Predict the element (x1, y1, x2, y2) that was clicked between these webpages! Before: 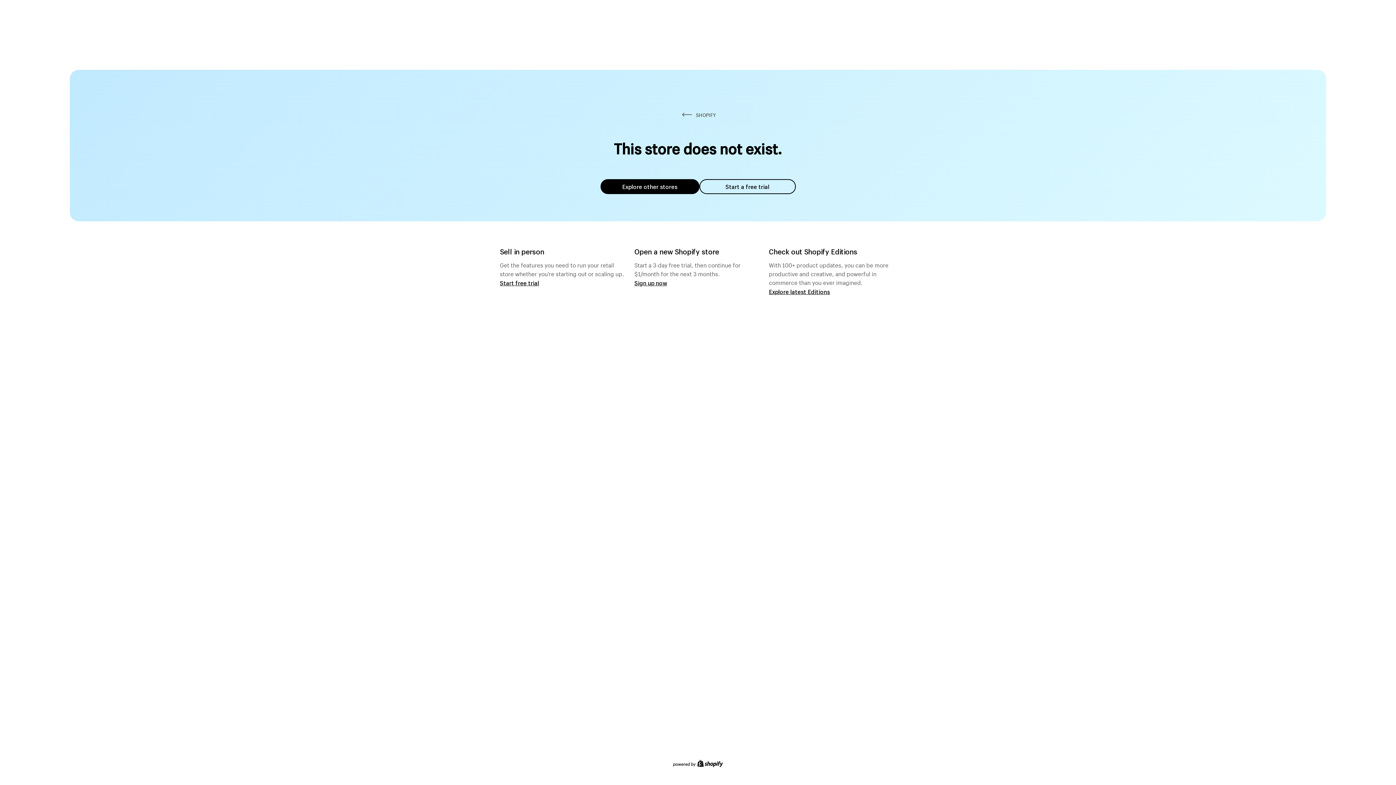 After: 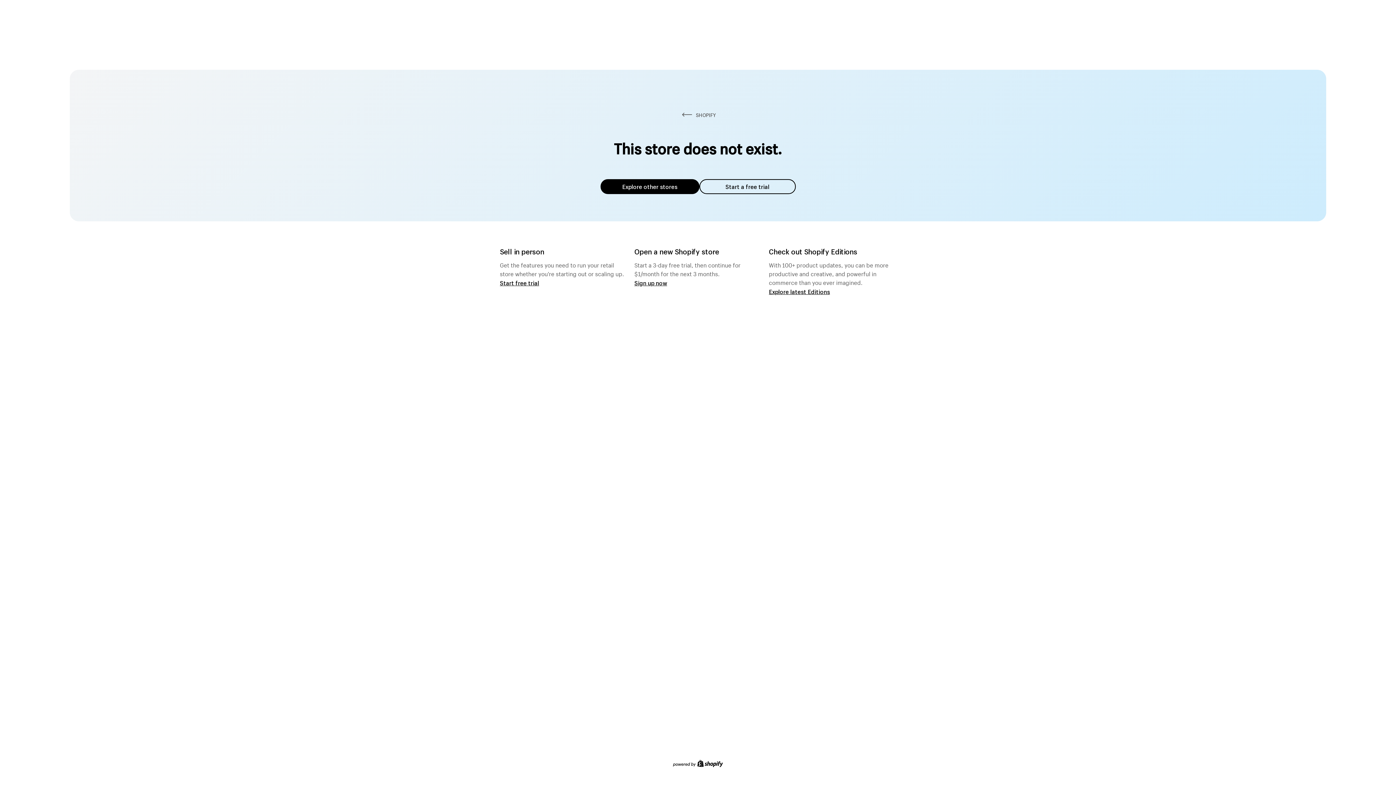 Action: label: Explore other stores bbox: (600, 179, 699, 194)